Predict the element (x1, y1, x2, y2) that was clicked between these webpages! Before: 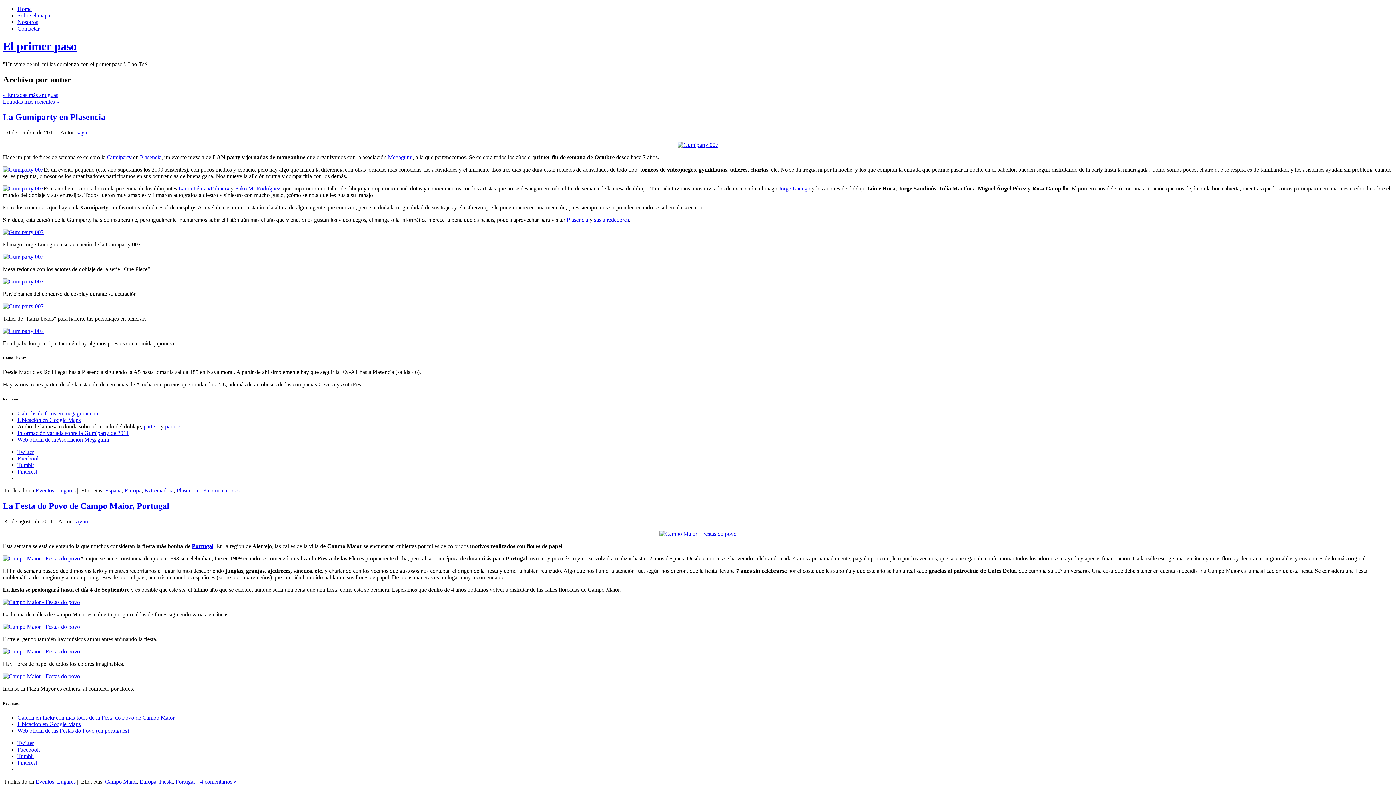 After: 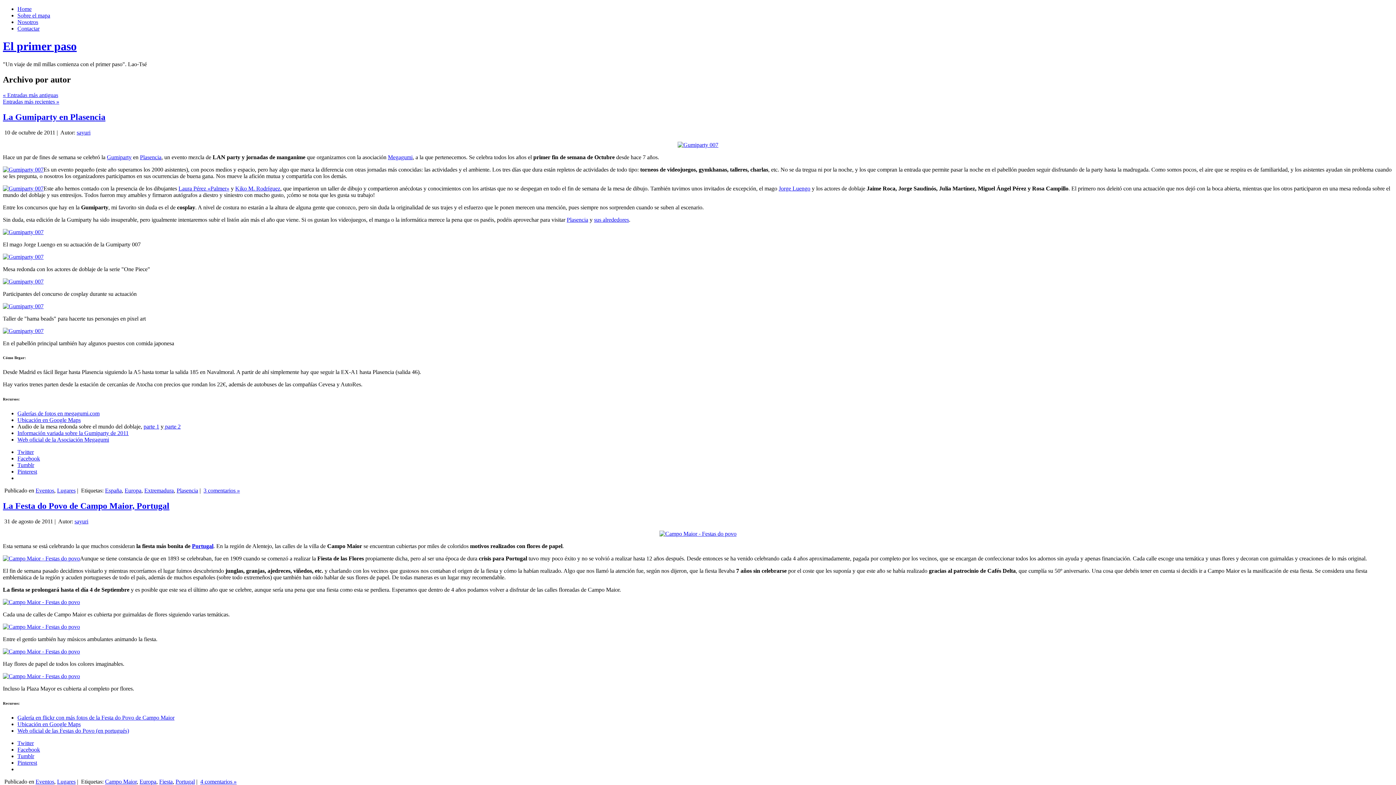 Action: label: Tumblr bbox: (17, 753, 34, 759)